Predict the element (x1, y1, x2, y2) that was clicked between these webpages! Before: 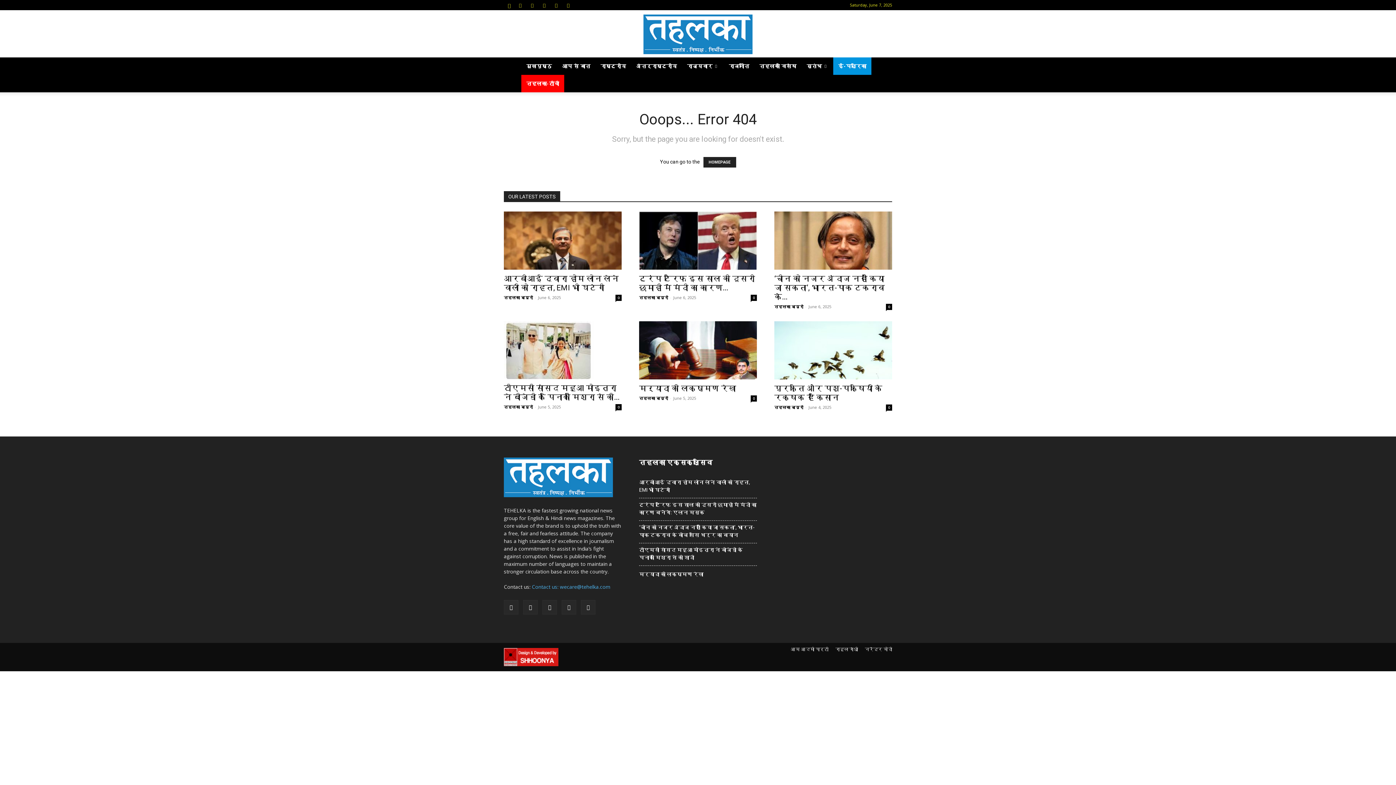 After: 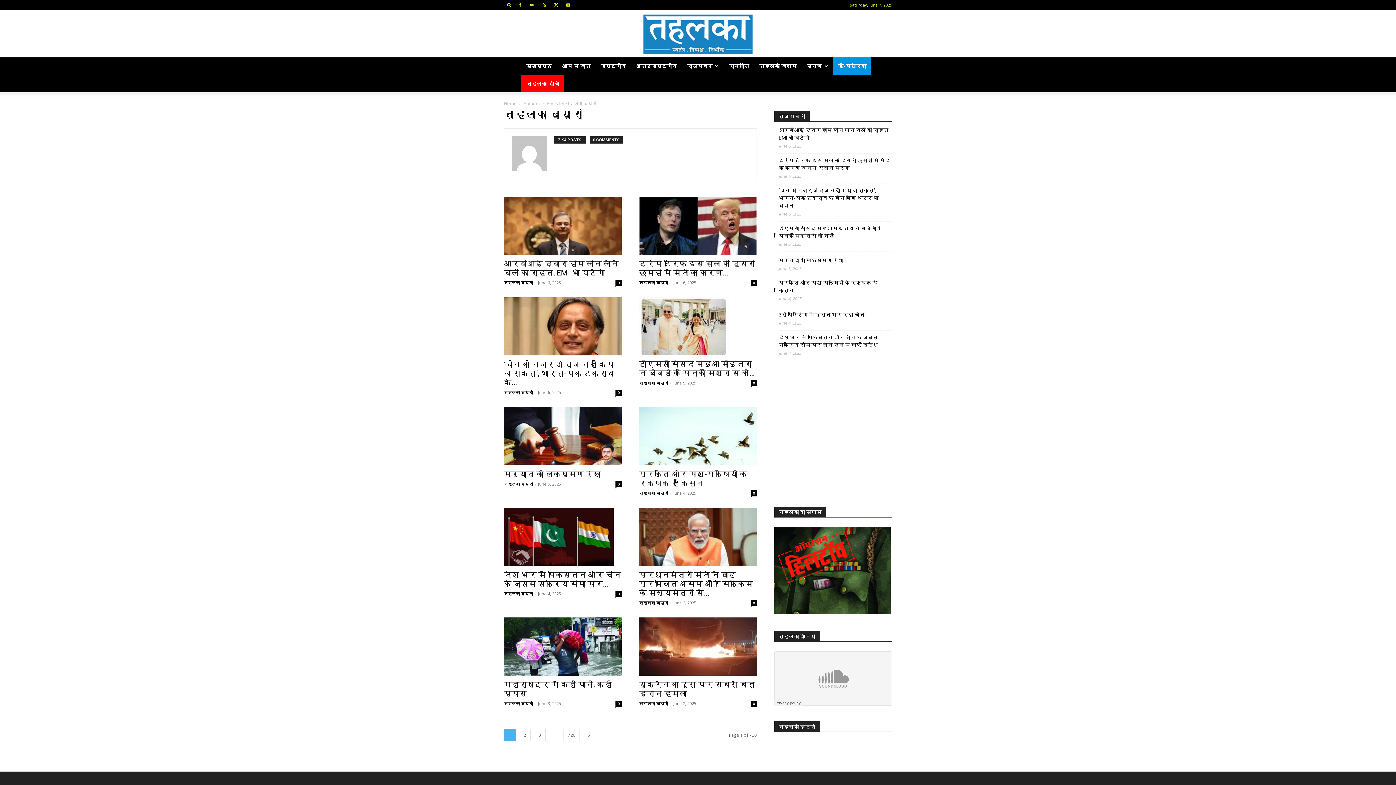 Action: bbox: (774, 304, 803, 309) label: तहलका ब्यूरो